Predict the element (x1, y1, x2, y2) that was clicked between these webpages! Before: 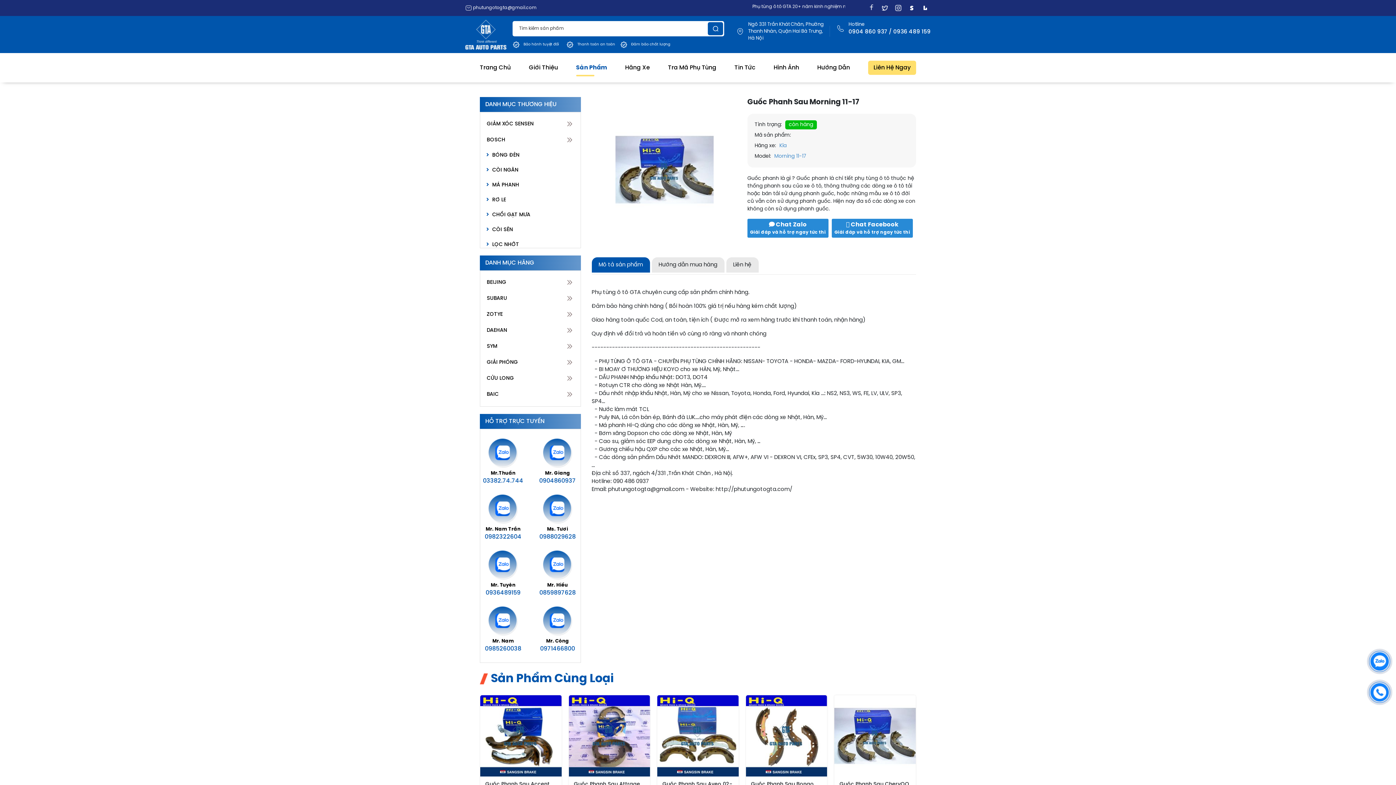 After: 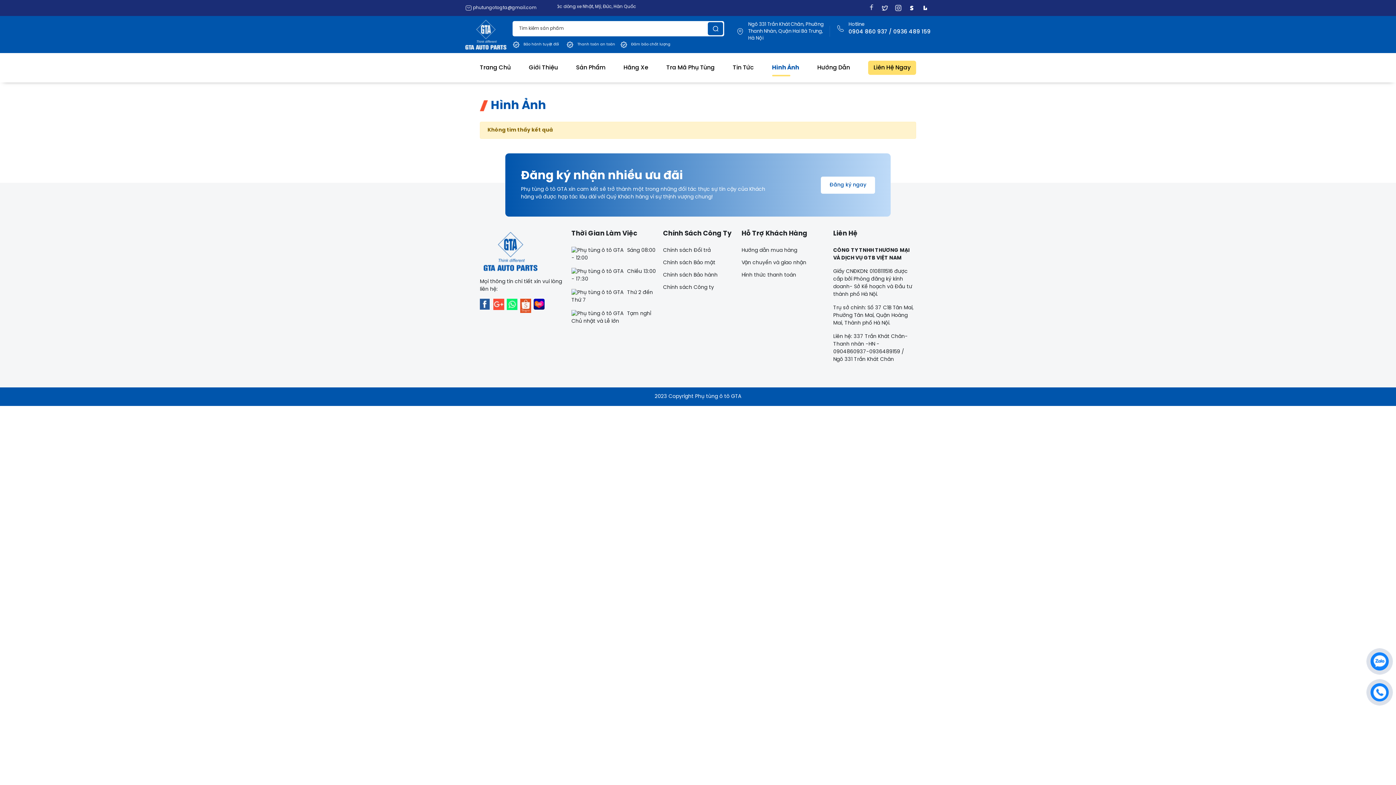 Action: bbox: (773, 53, 799, 82) label: Hình Ảnh